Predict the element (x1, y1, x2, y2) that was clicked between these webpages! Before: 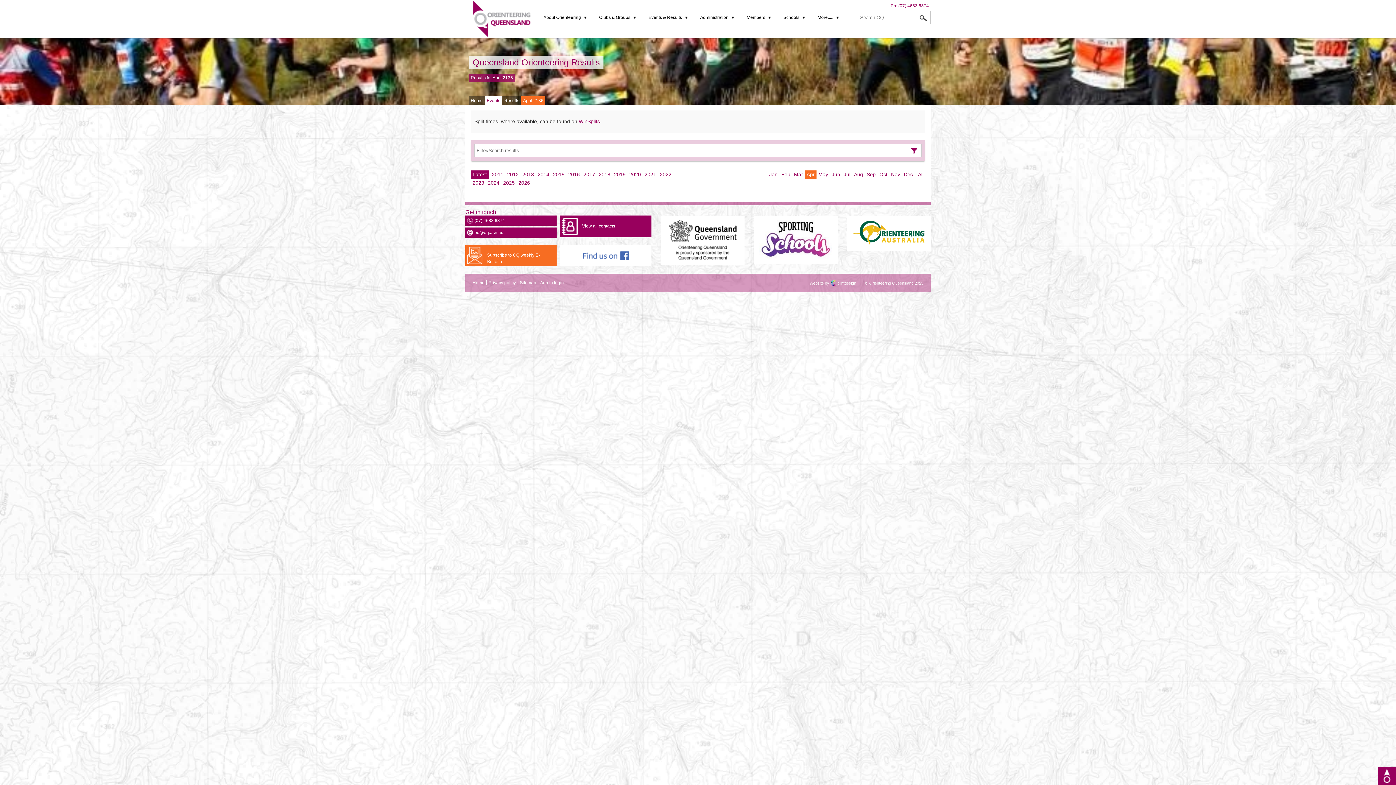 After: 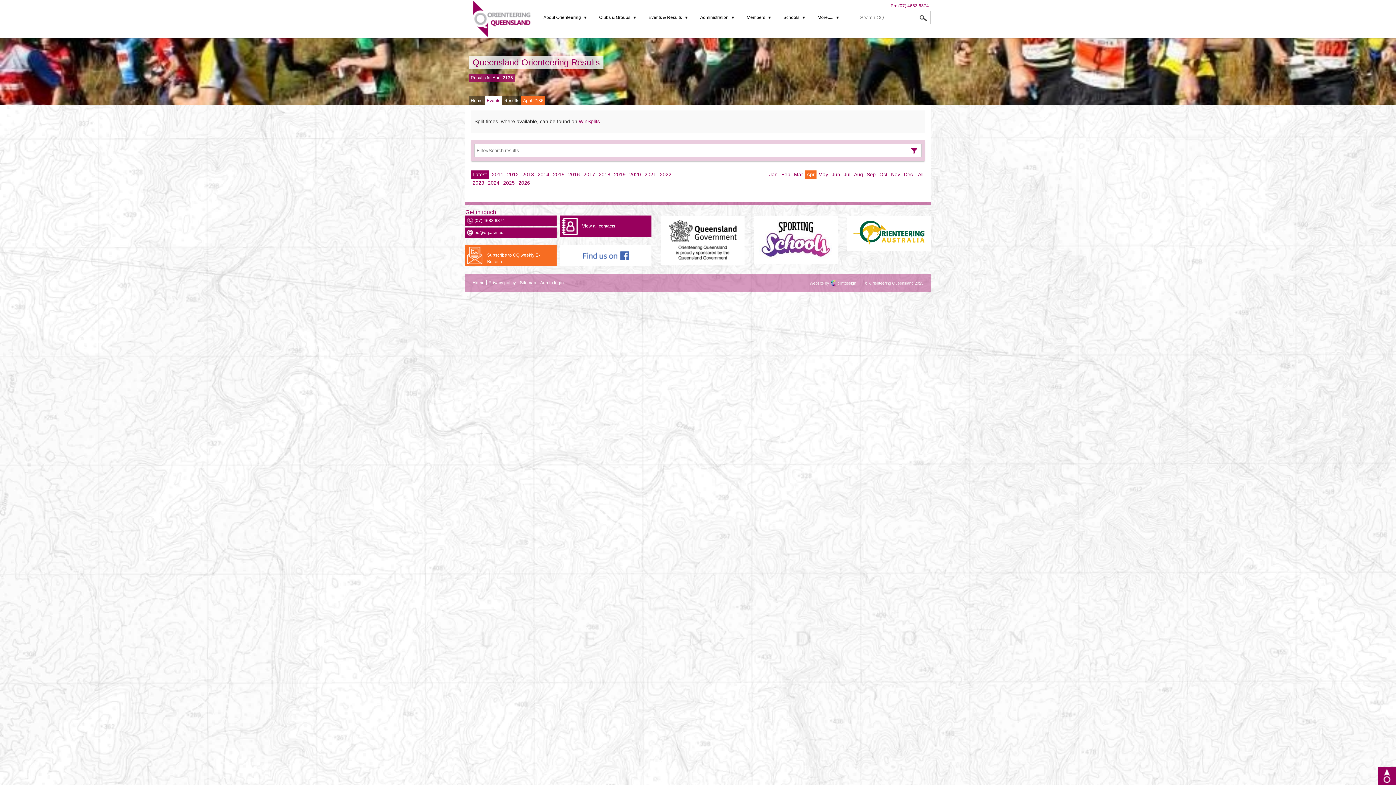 Action: bbox: (469, 55, 603, 69) label: Queensland Orienteering Results